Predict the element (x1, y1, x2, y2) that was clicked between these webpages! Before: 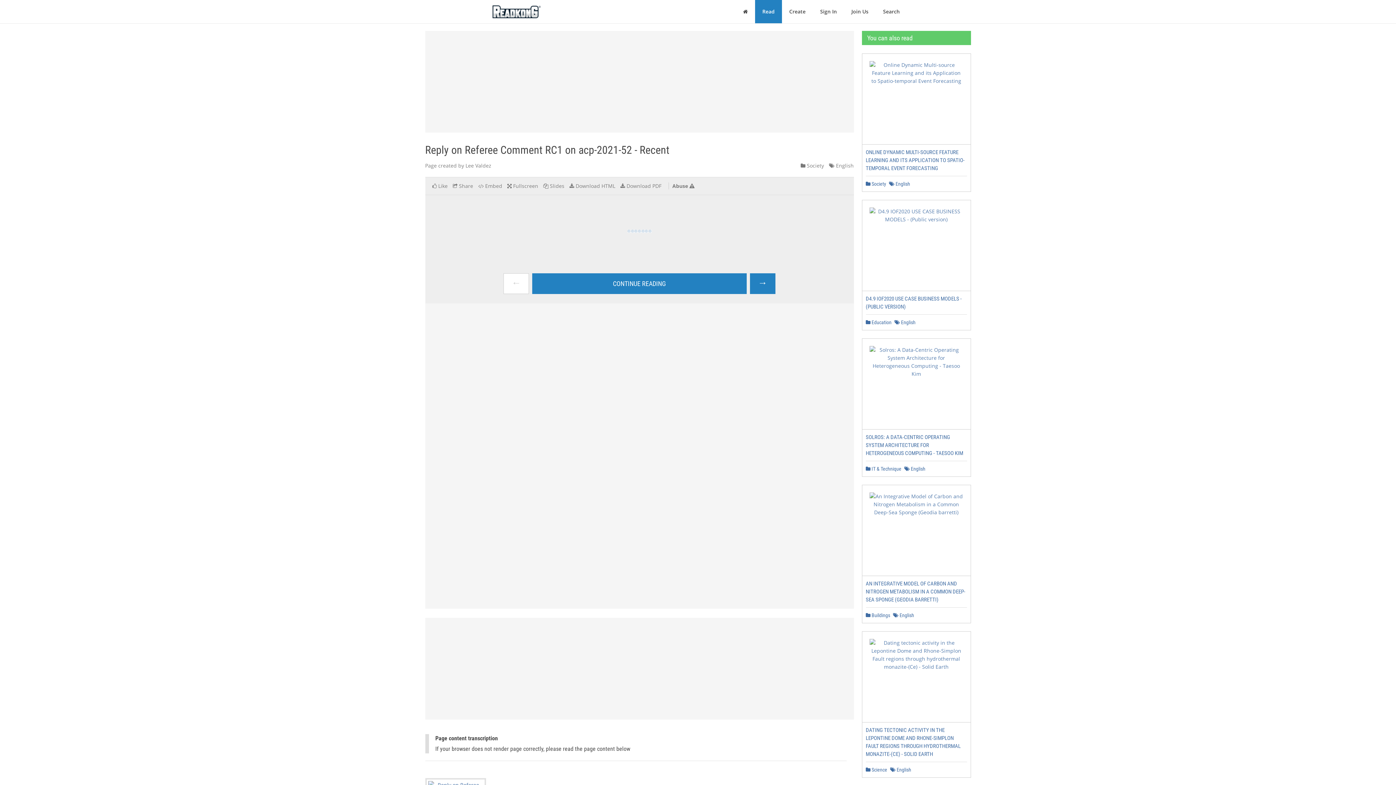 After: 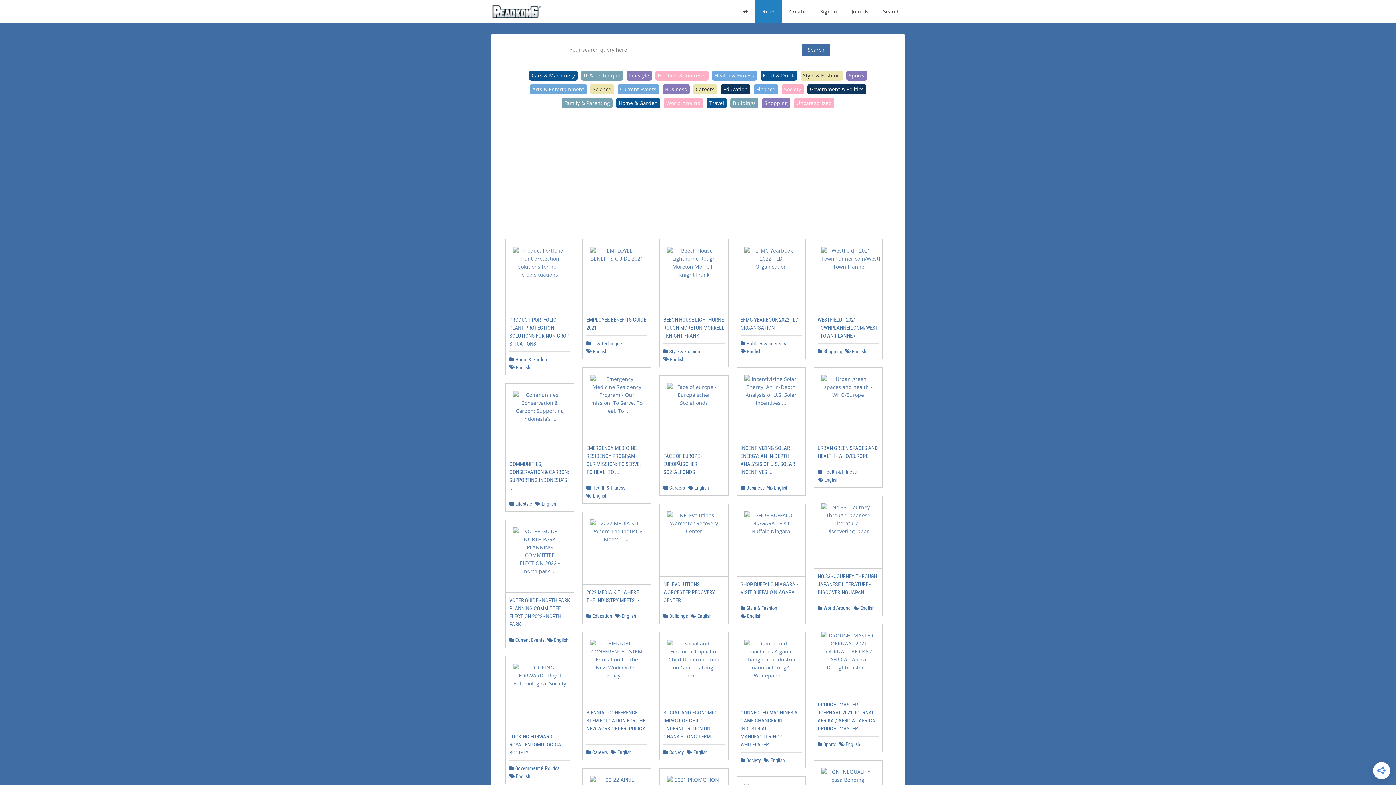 Action: label:  English bbox: (889, 181, 910, 186)